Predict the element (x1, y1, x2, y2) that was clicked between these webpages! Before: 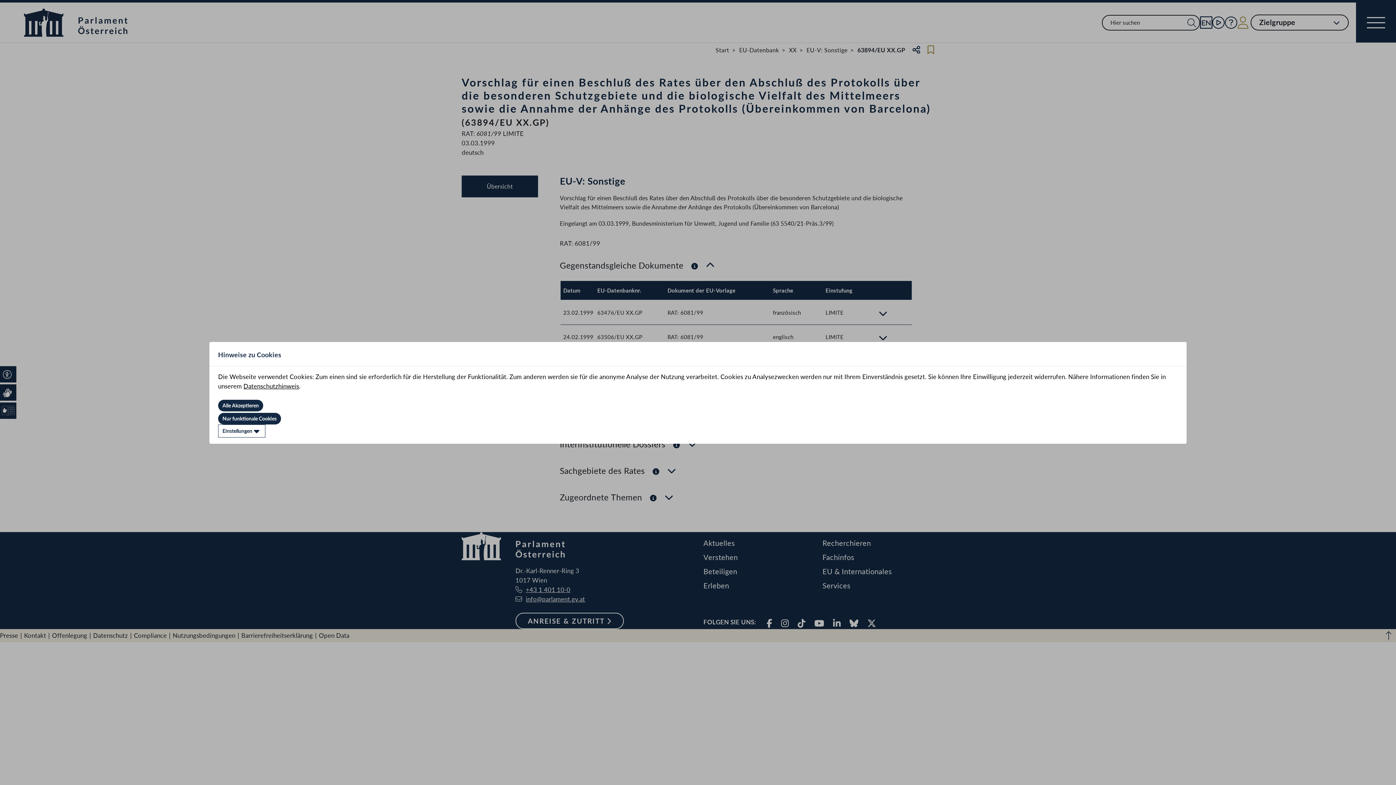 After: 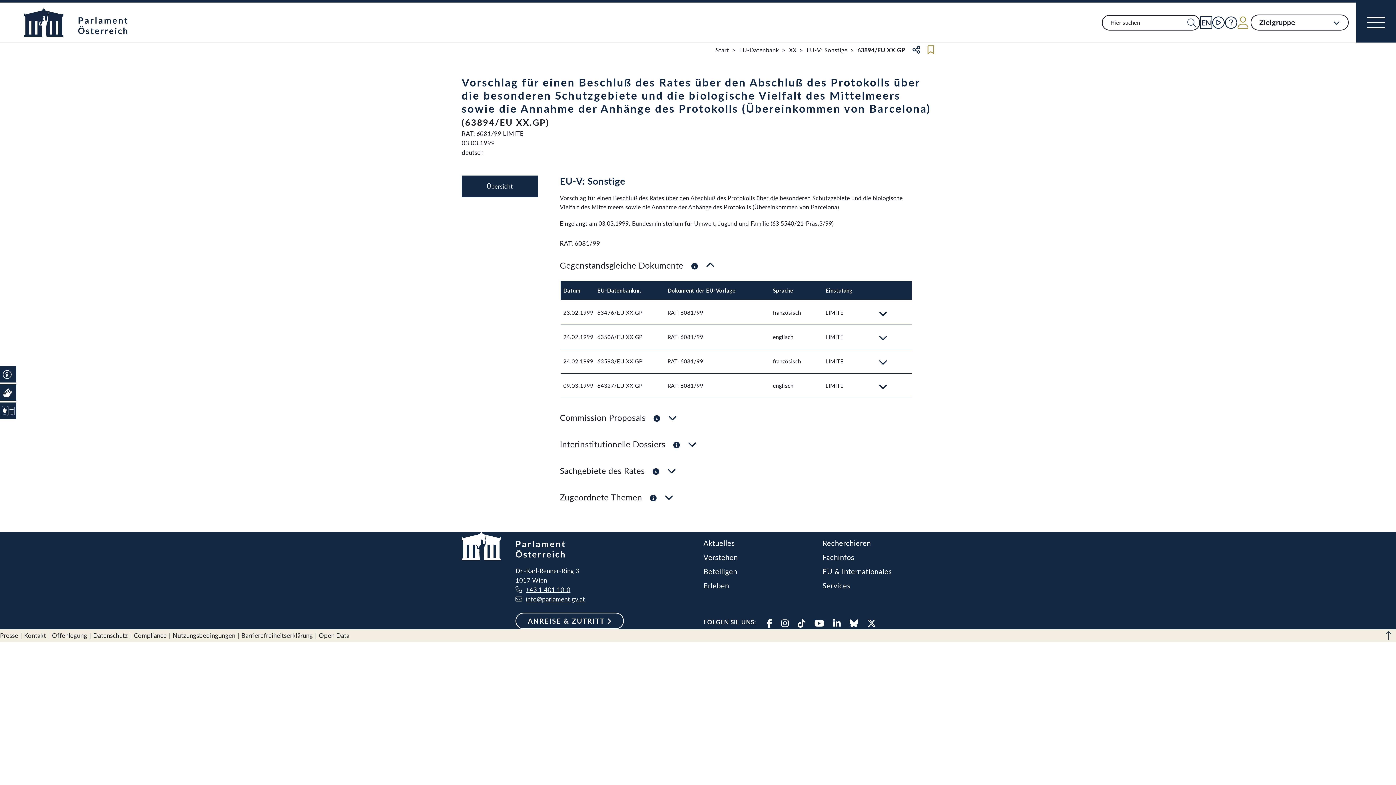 Action: label: Nur funktionale Cookies bbox: (218, 412, 281, 424)